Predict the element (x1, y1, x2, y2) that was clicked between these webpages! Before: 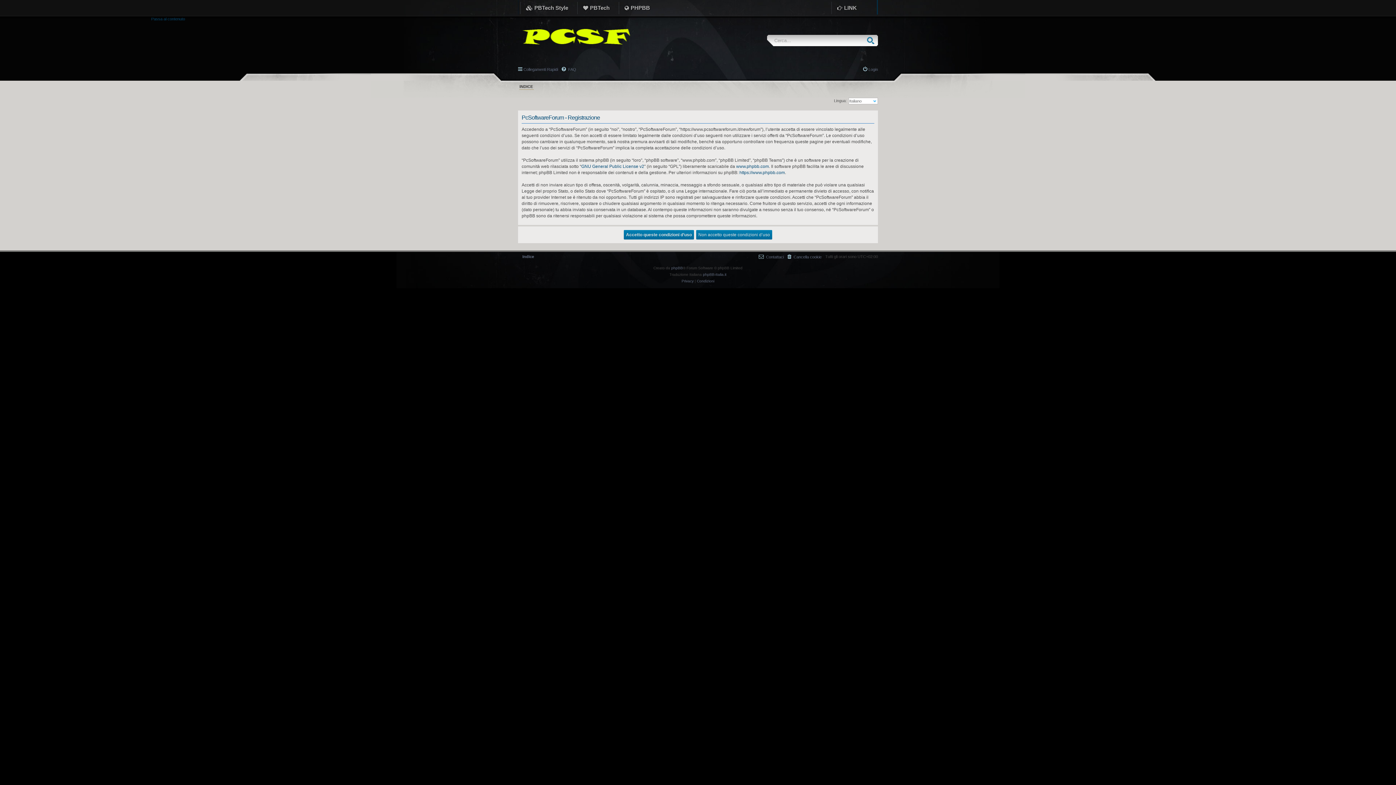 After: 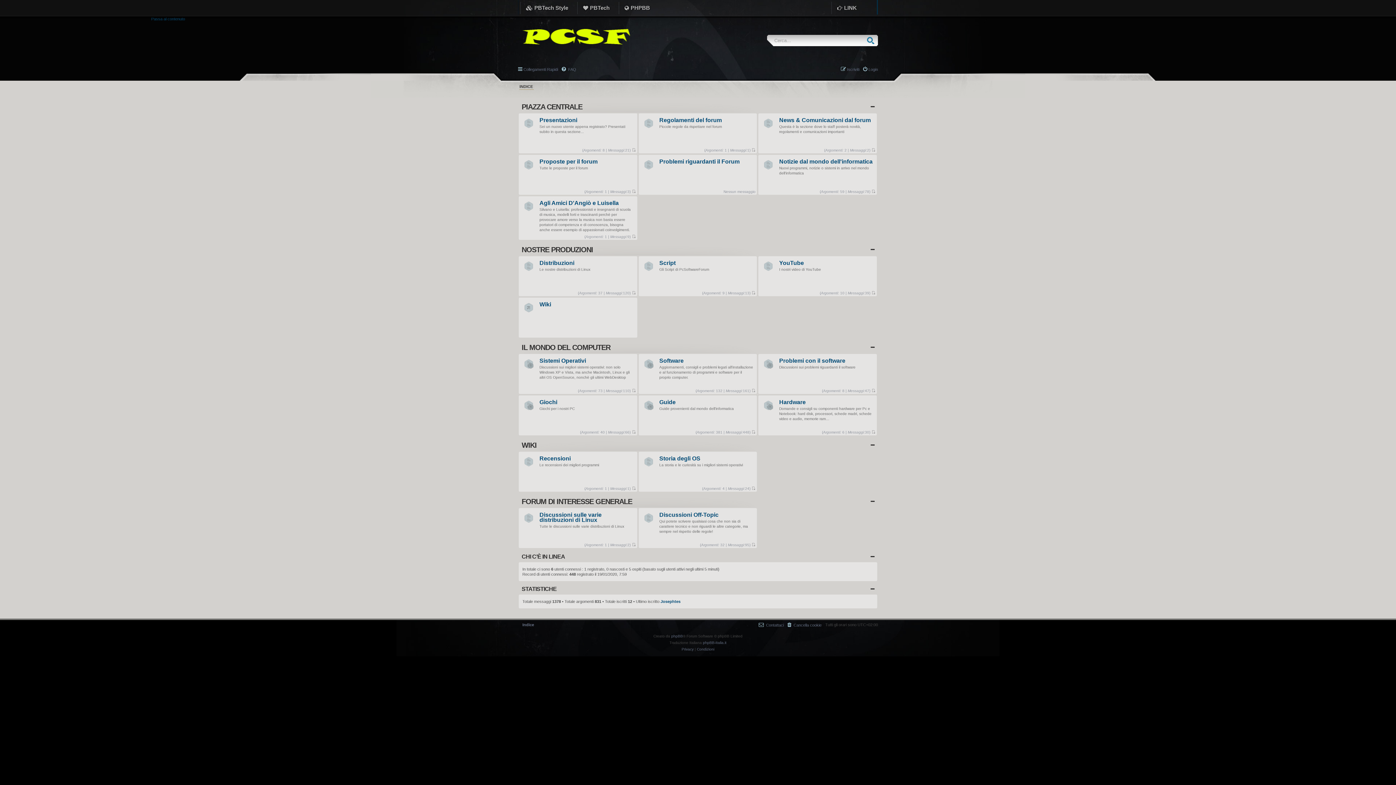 Action: label: INDICE bbox: (518, 80, 534, 92)